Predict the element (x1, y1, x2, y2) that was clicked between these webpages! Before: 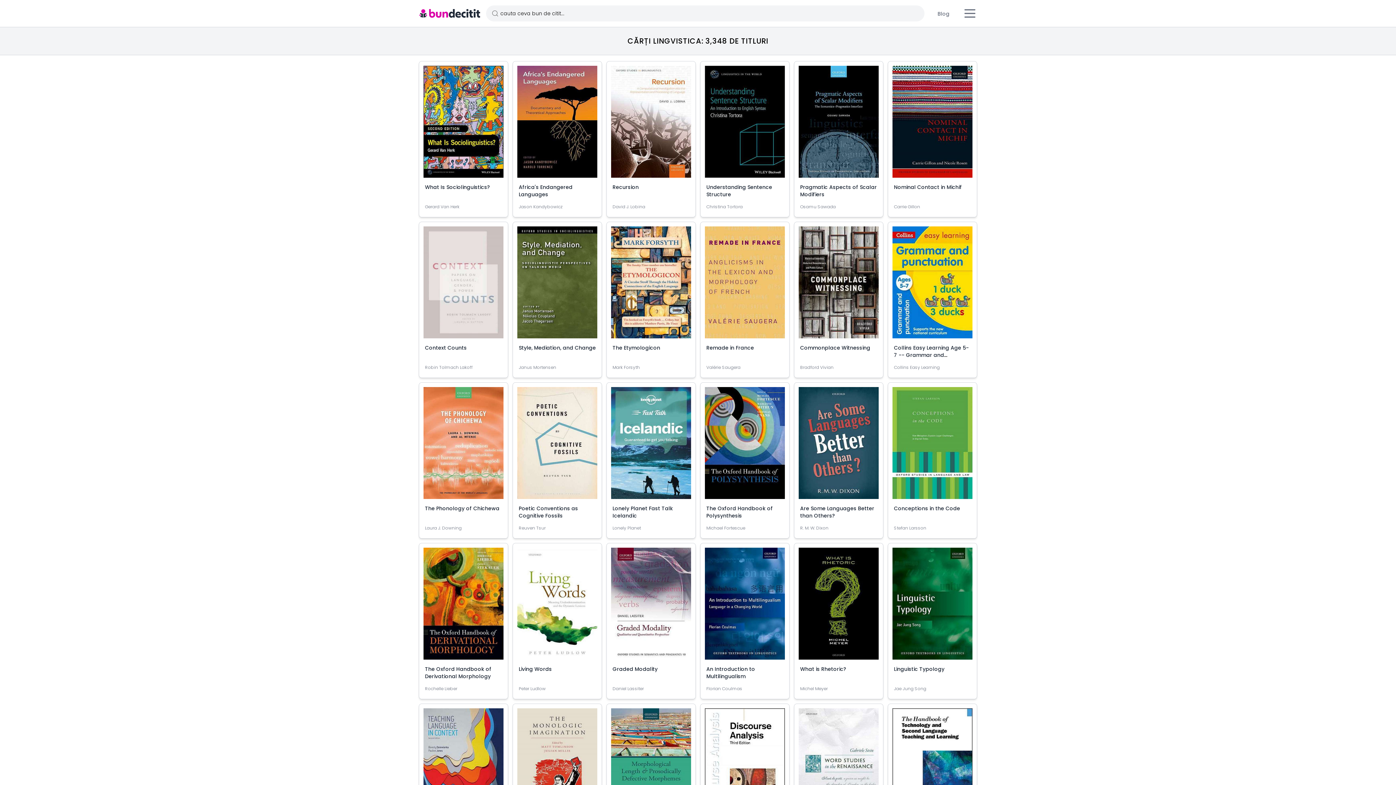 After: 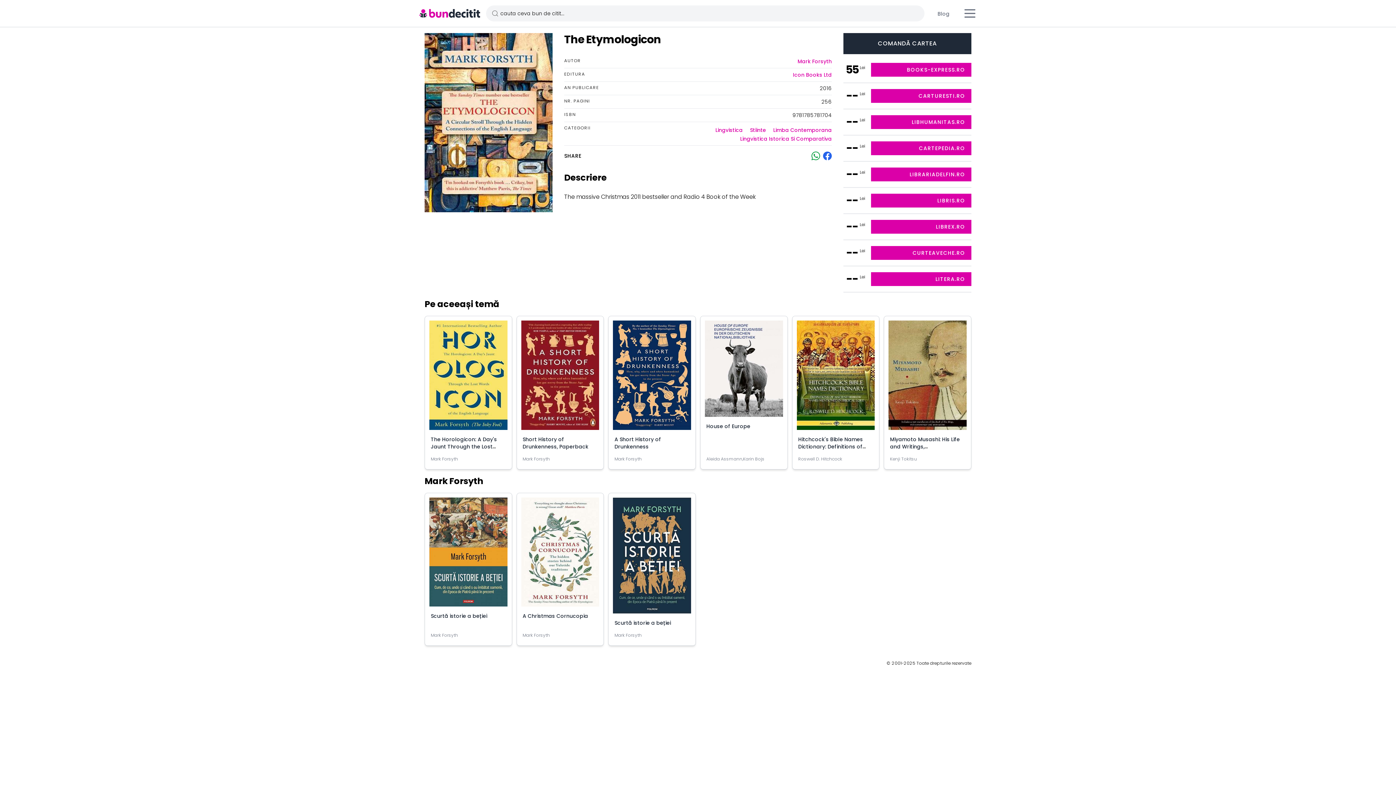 Action: bbox: (612, 344, 660, 351) label: The Etymologicon